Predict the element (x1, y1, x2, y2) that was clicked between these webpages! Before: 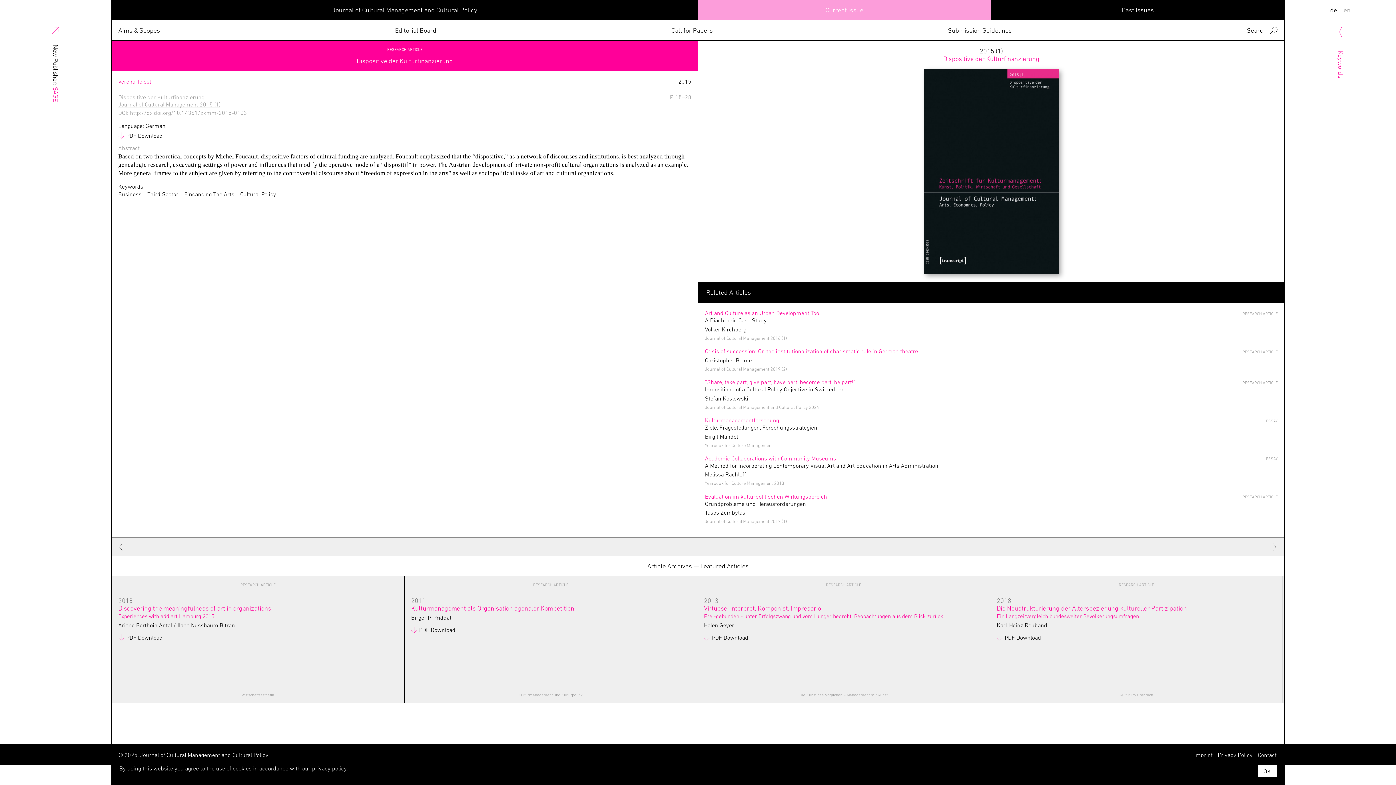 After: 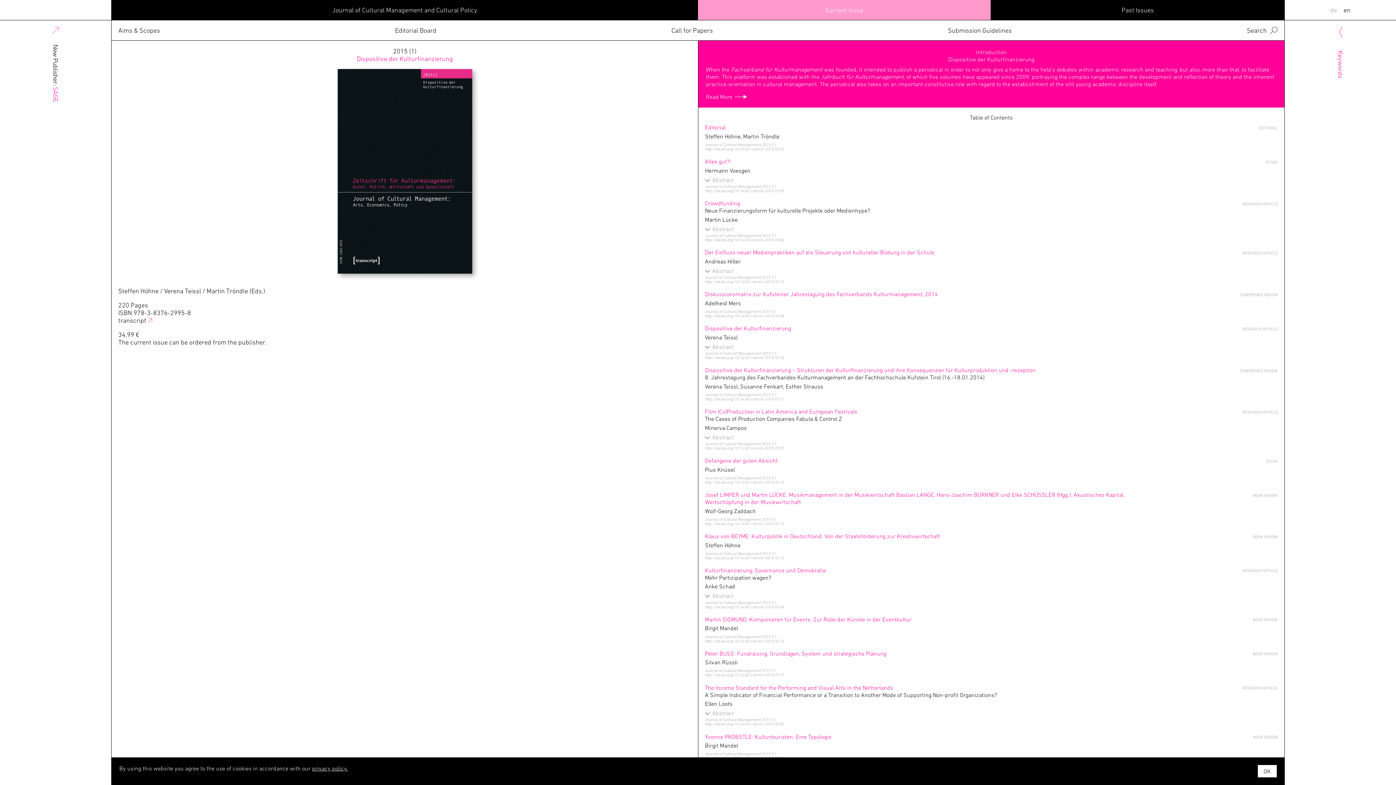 Action: bbox: (698, 69, 1284, 273)